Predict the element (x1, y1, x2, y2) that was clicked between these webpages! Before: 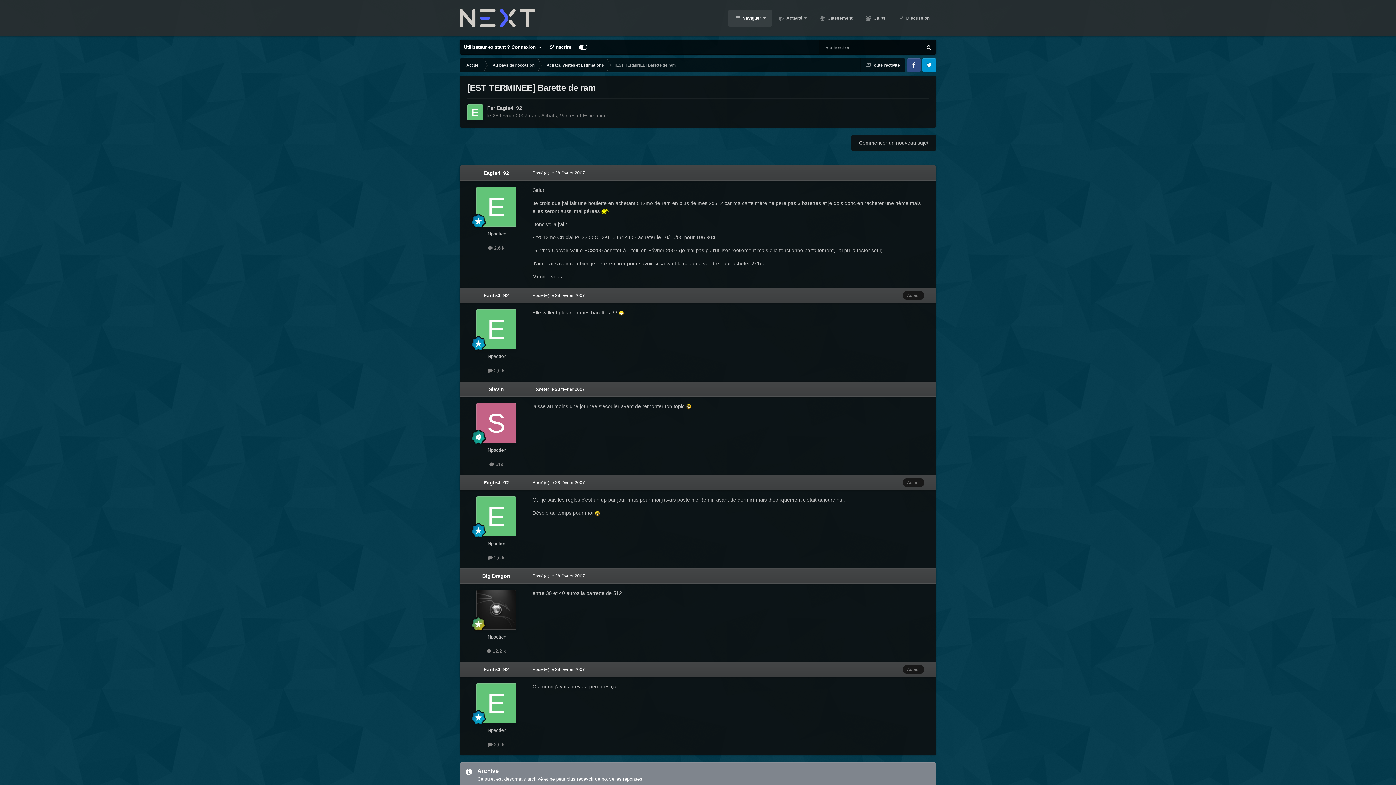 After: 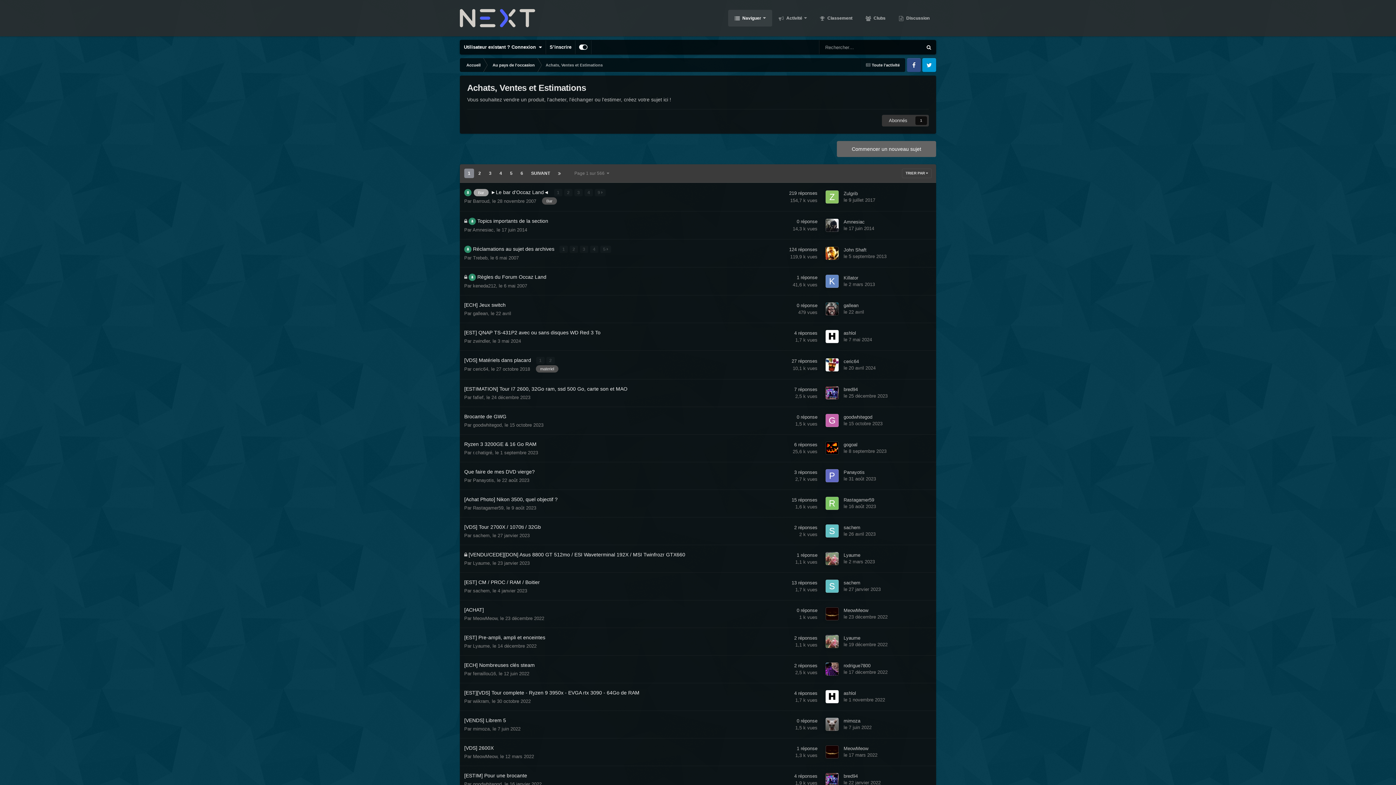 Action: bbox: (540, 58, 609, 72) label: Achats, Ventes et Estimations